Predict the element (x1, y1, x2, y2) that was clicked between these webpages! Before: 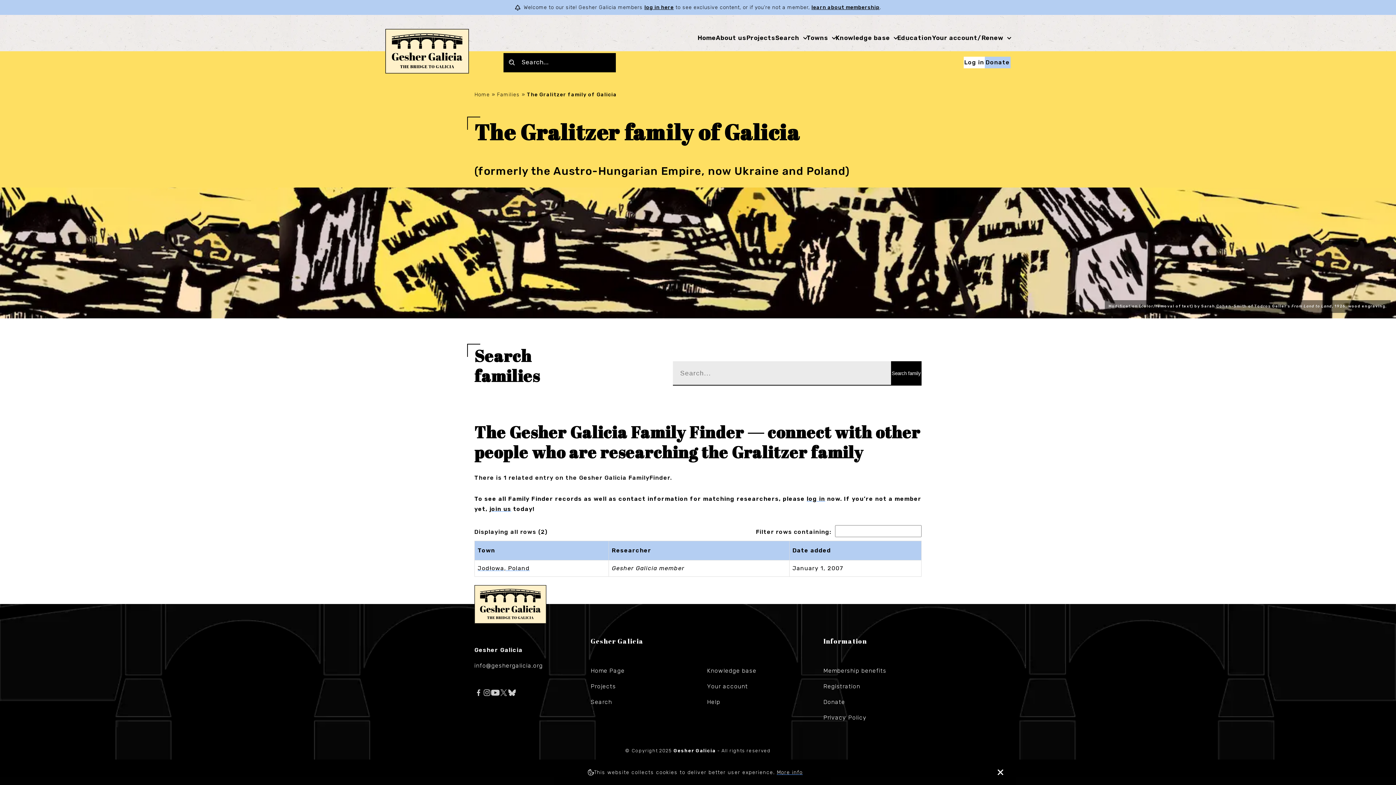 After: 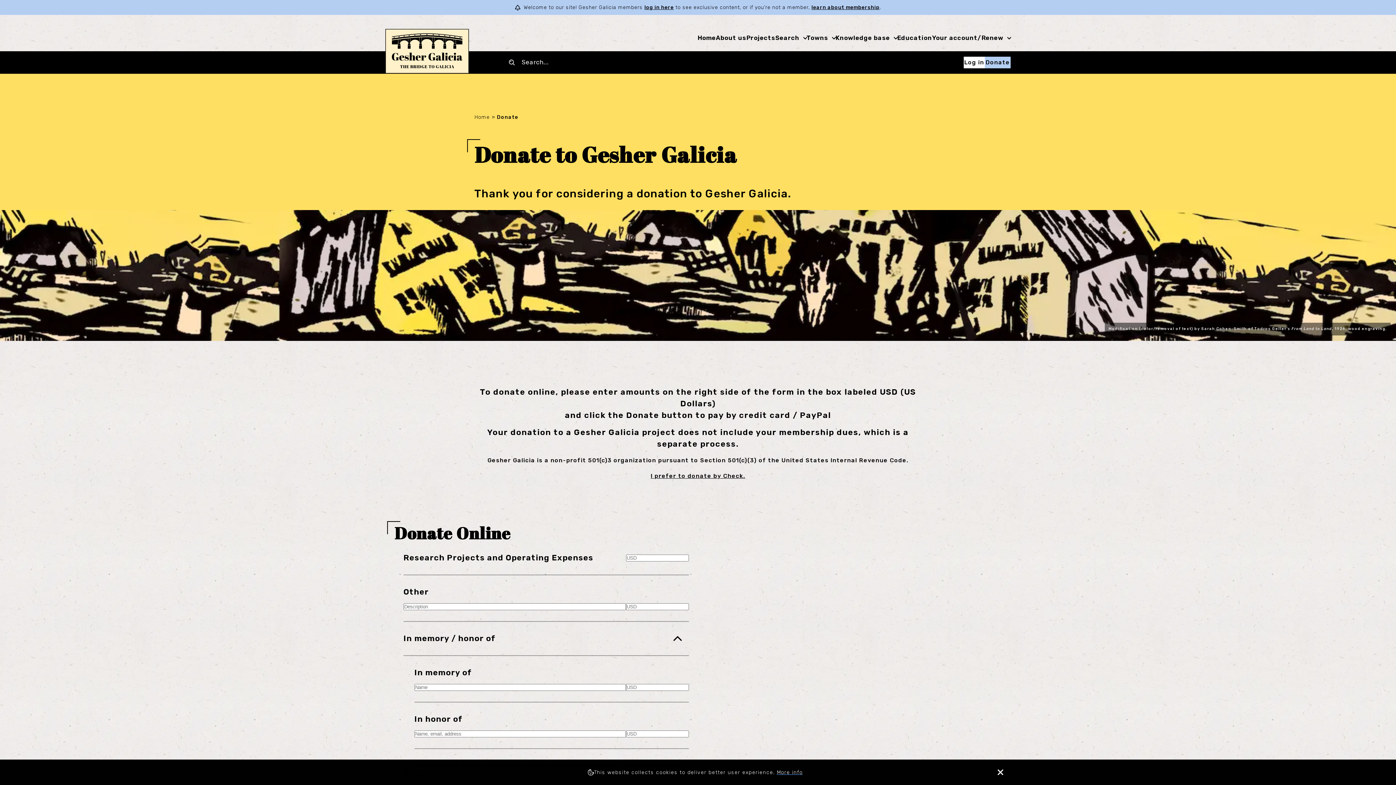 Action: label: Donate bbox: (985, 56, 1010, 68)